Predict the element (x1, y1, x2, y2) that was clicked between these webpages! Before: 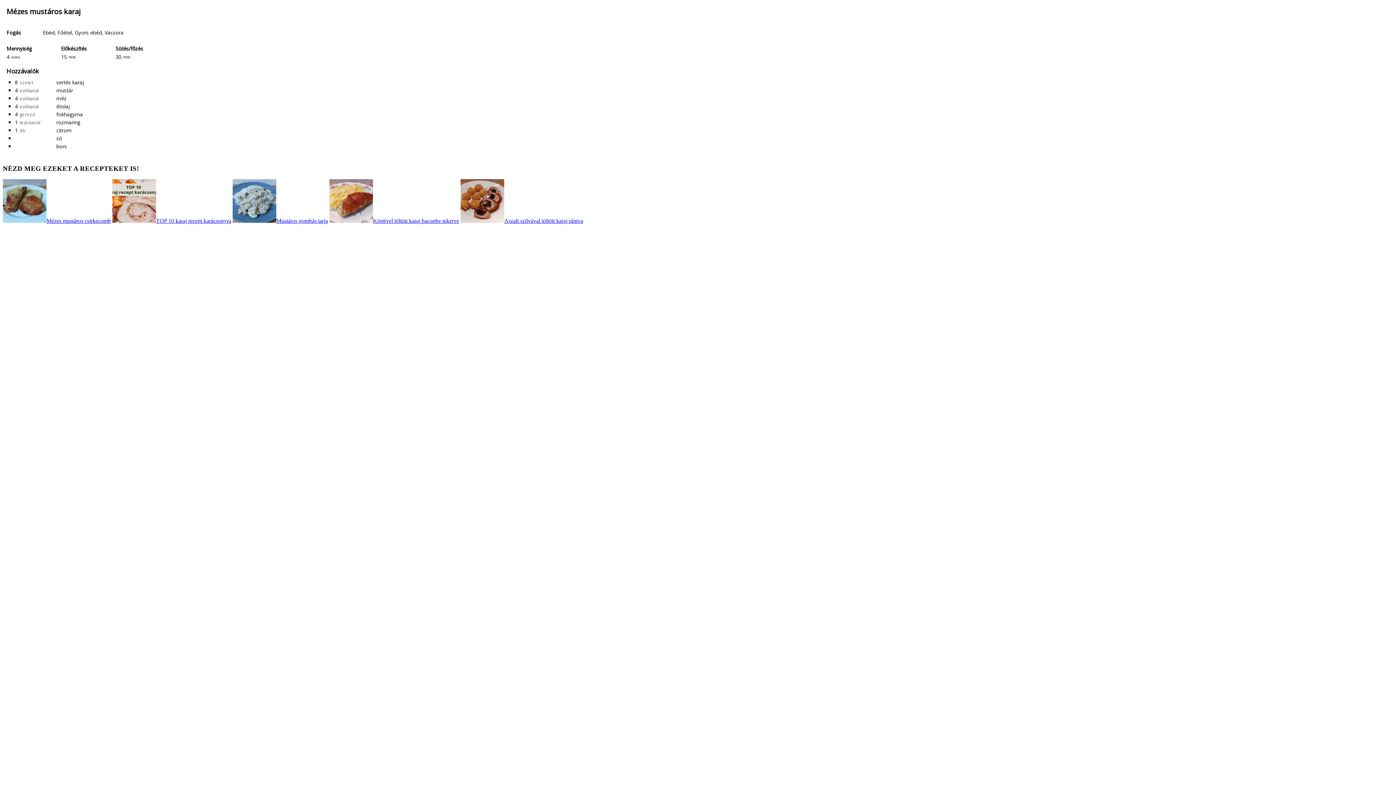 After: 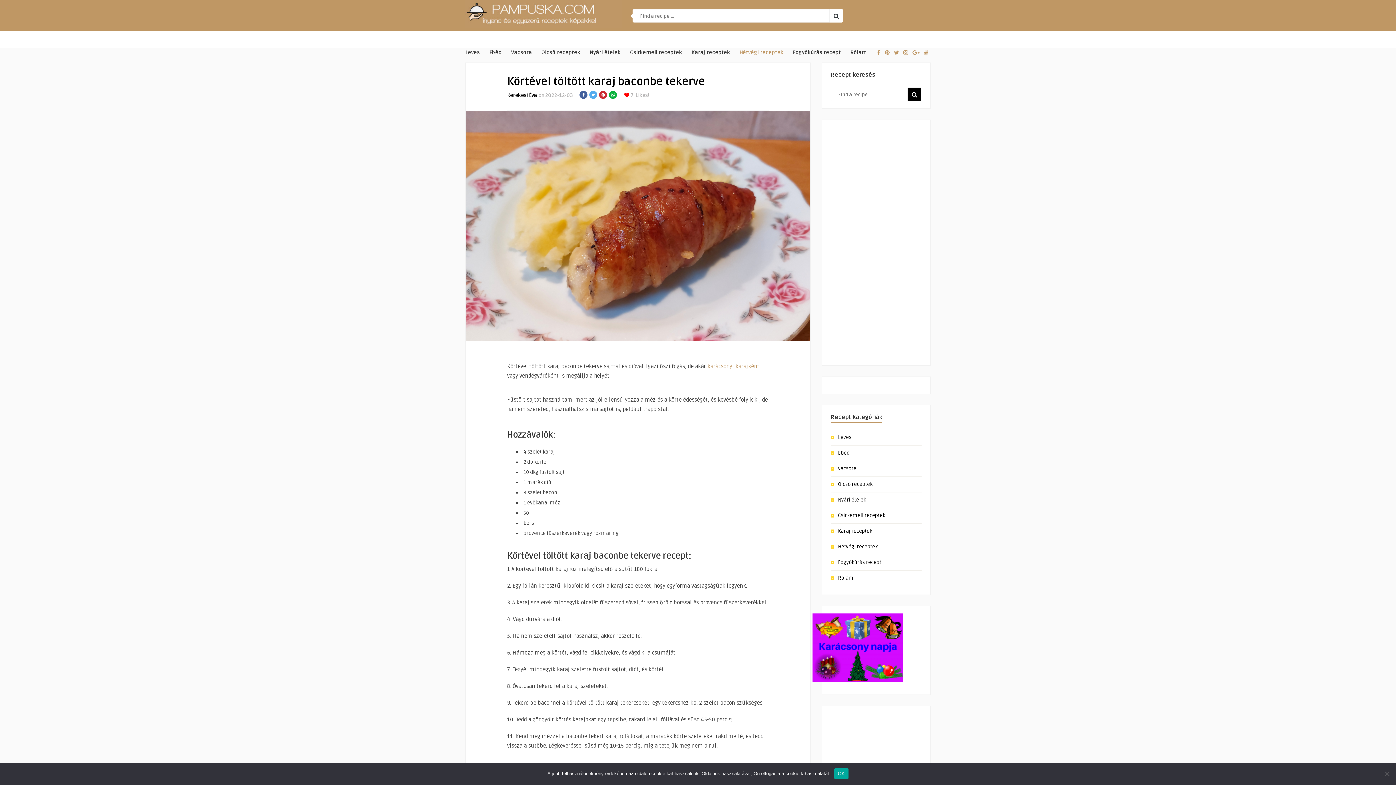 Action: bbox: (329, 217, 459, 224) label: Körtével töltött karaj baconbe tekerve